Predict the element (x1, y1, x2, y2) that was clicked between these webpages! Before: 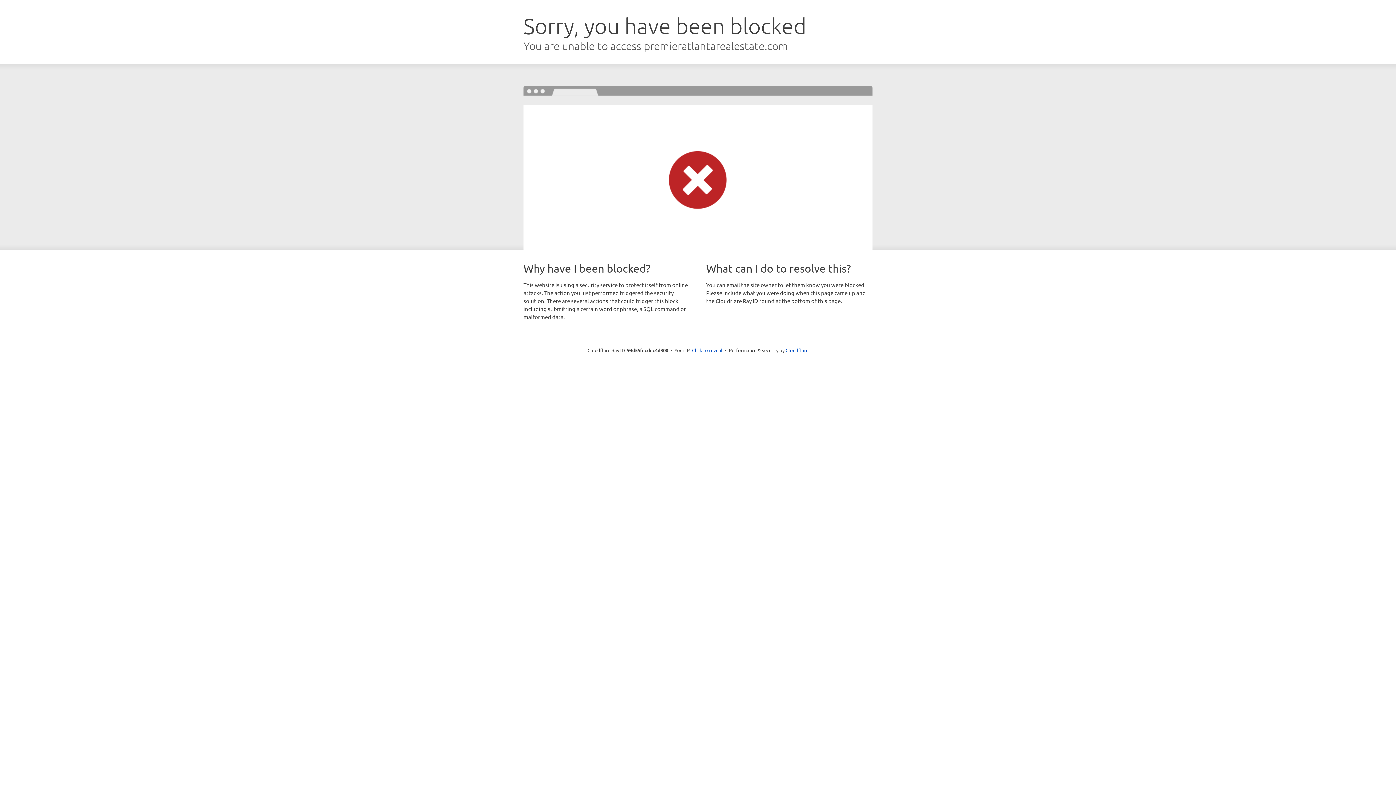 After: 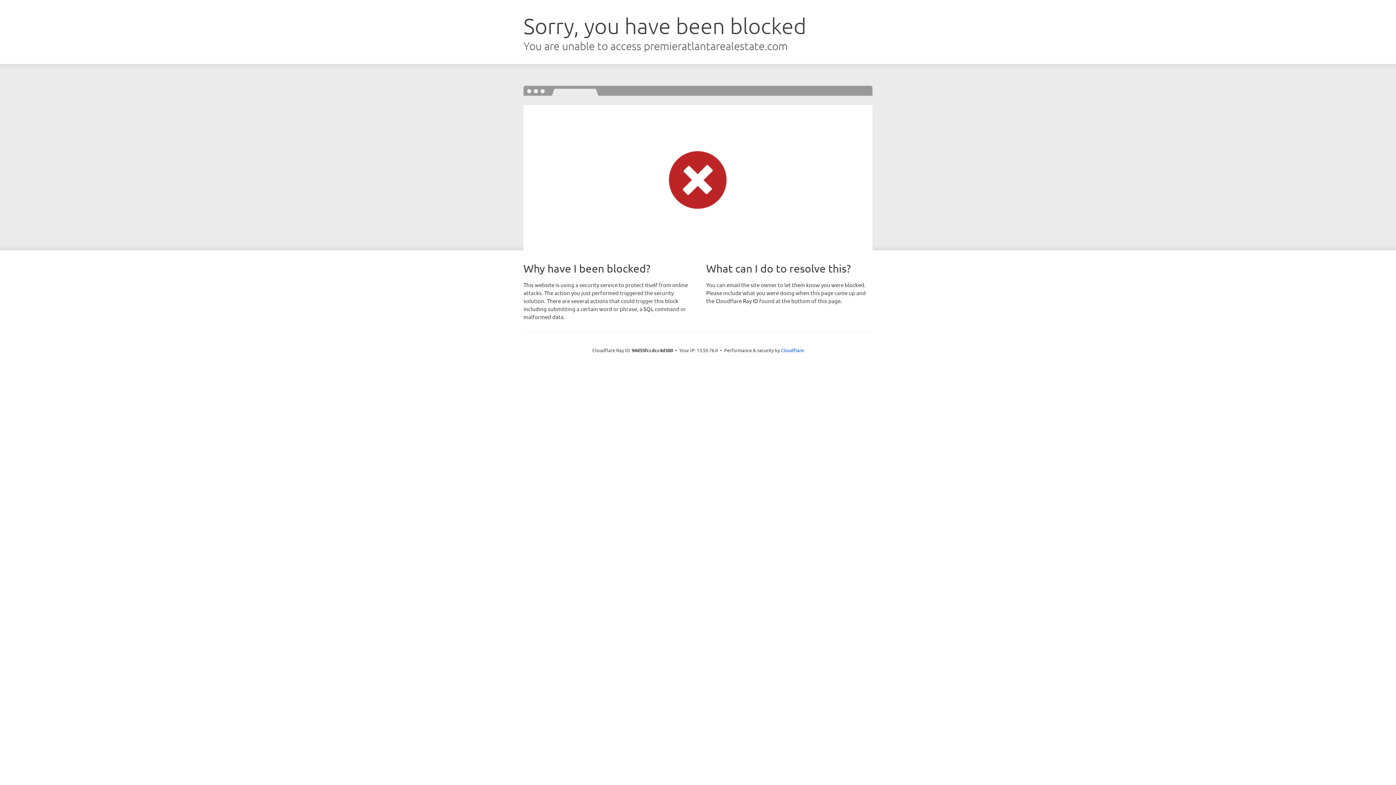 Action: label: Click to reveal bbox: (692, 346, 722, 353)